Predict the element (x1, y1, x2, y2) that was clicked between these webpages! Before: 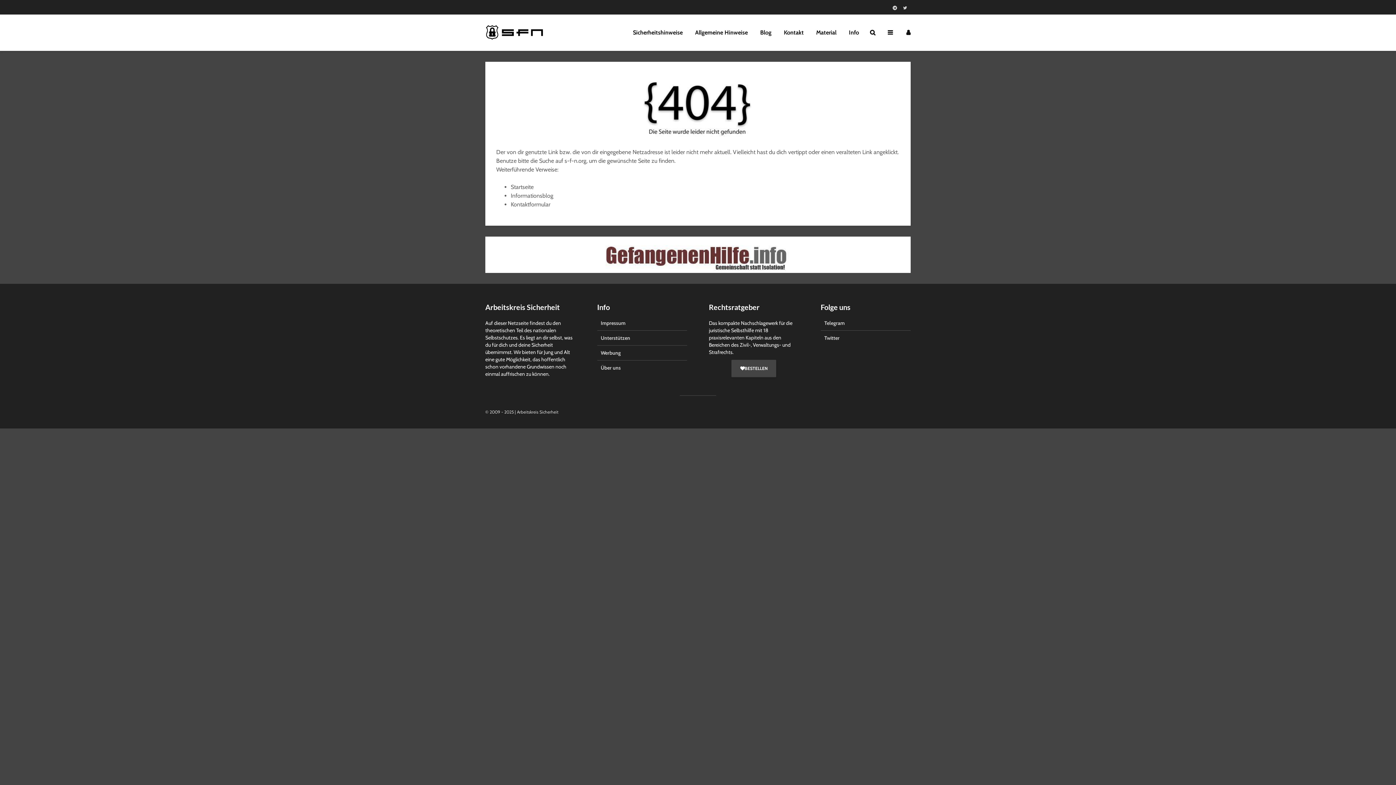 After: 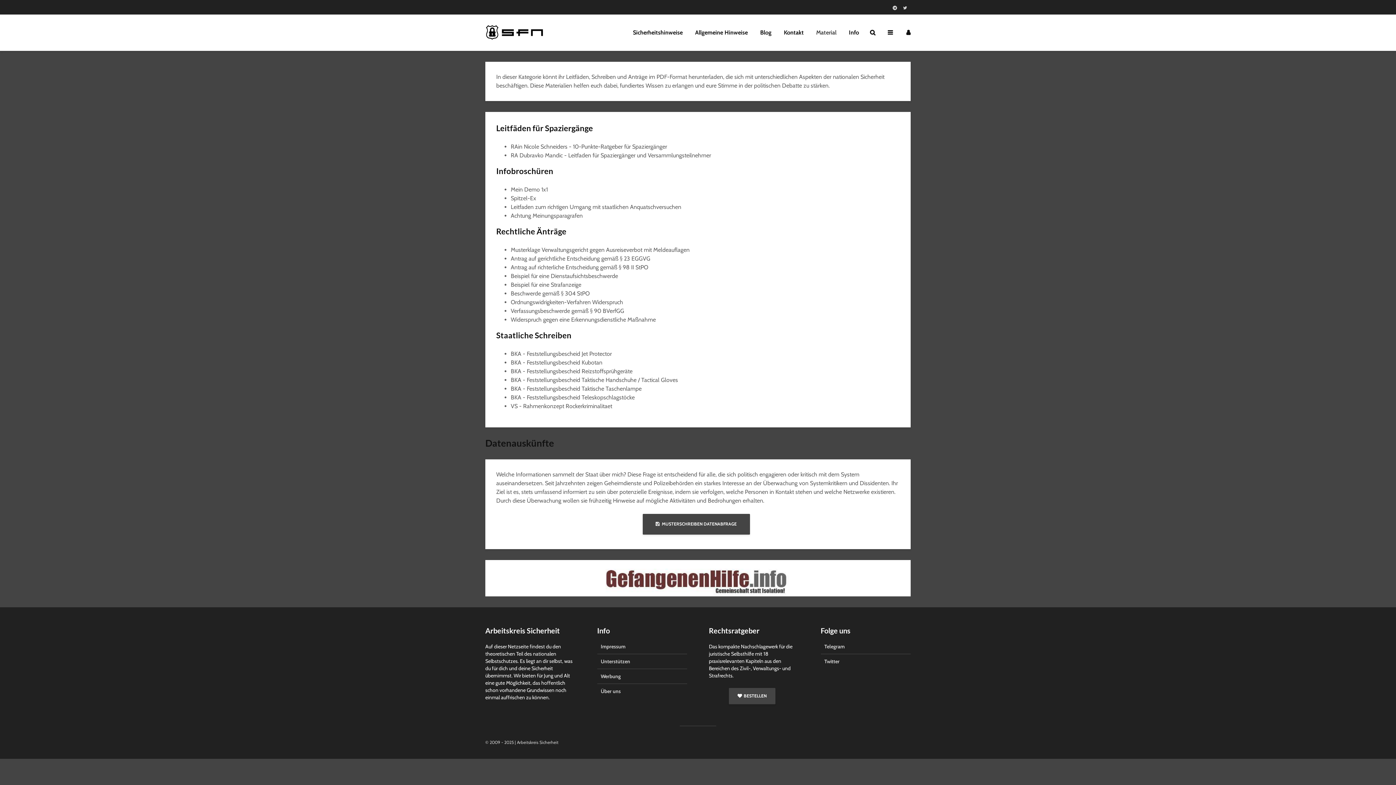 Action: label: Material bbox: (810, 25, 842, 40)